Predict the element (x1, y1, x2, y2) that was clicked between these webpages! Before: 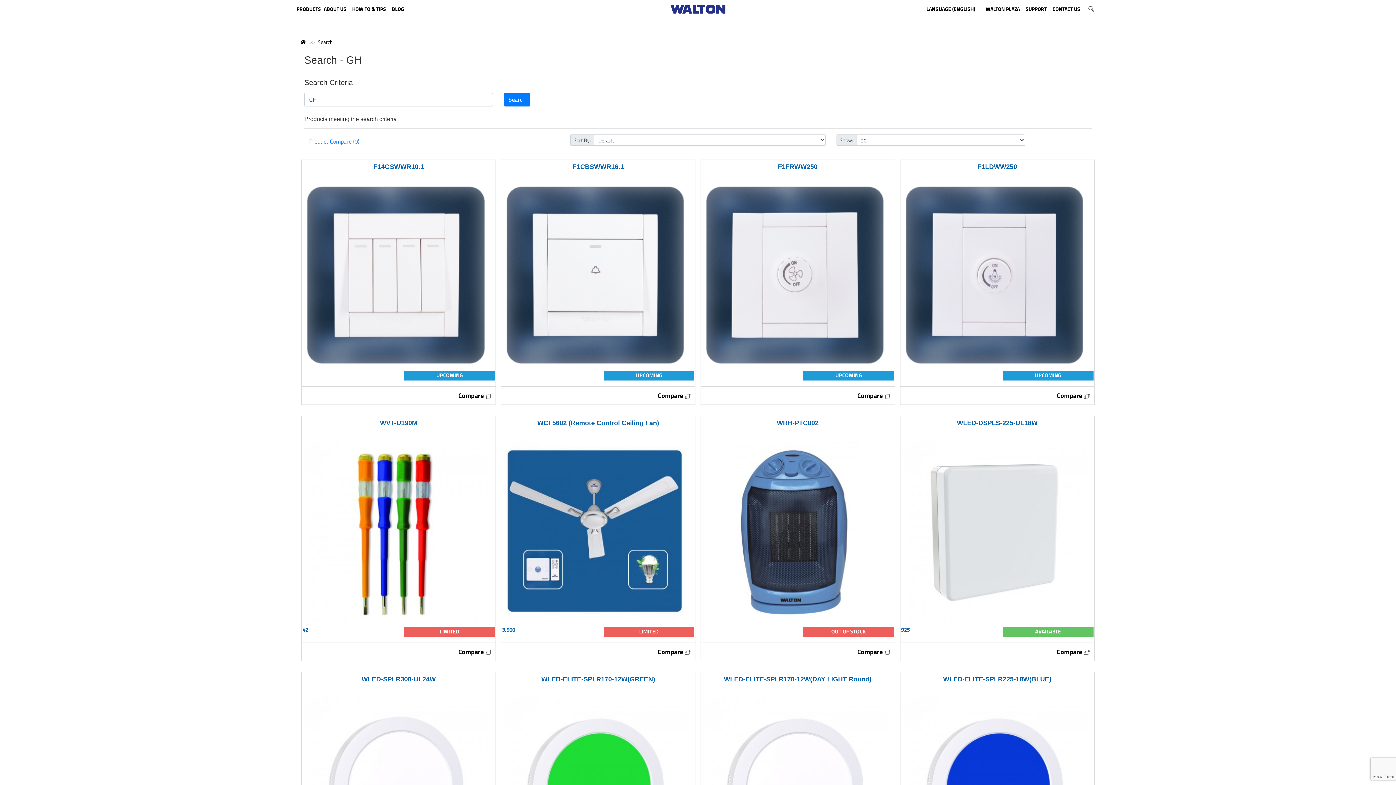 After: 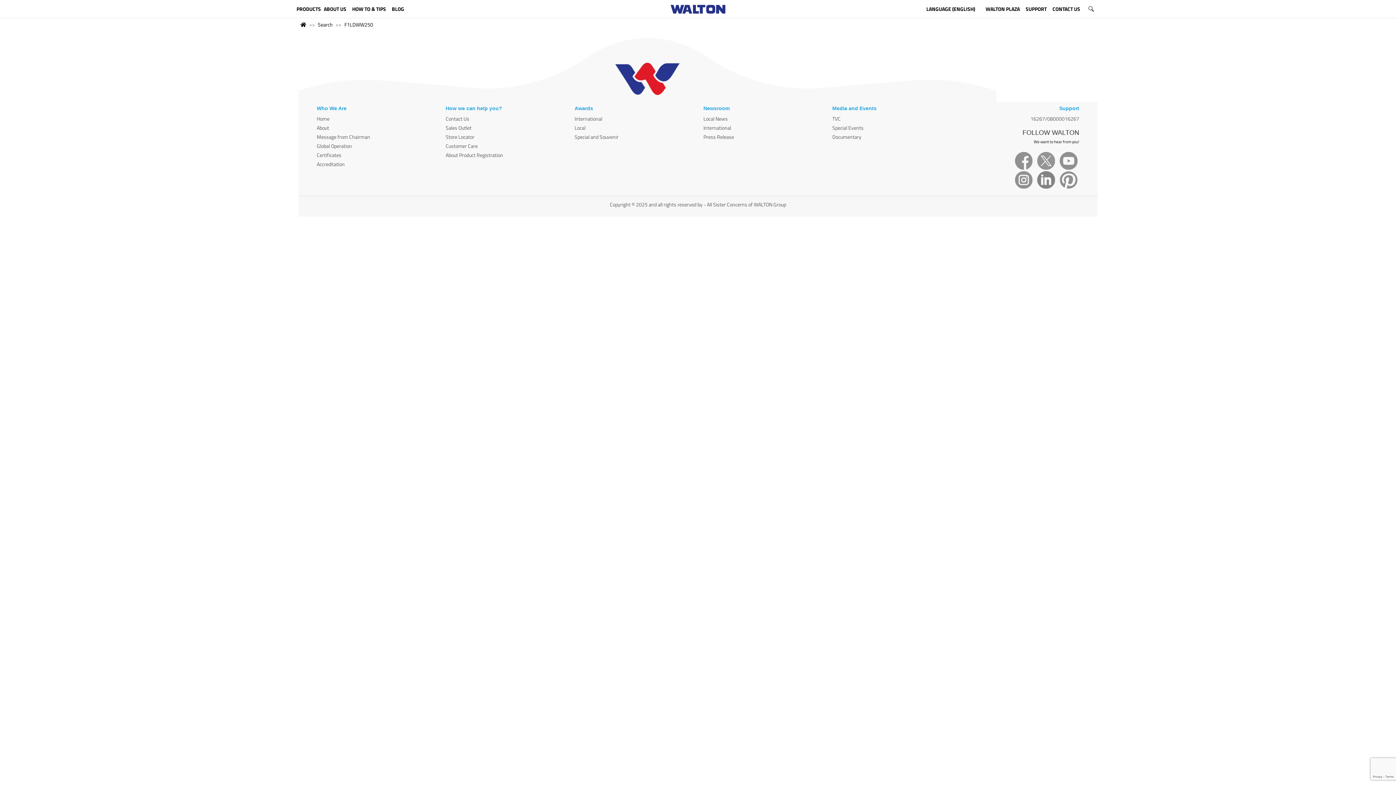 Action: bbox: (902, 270, 1086, 278)